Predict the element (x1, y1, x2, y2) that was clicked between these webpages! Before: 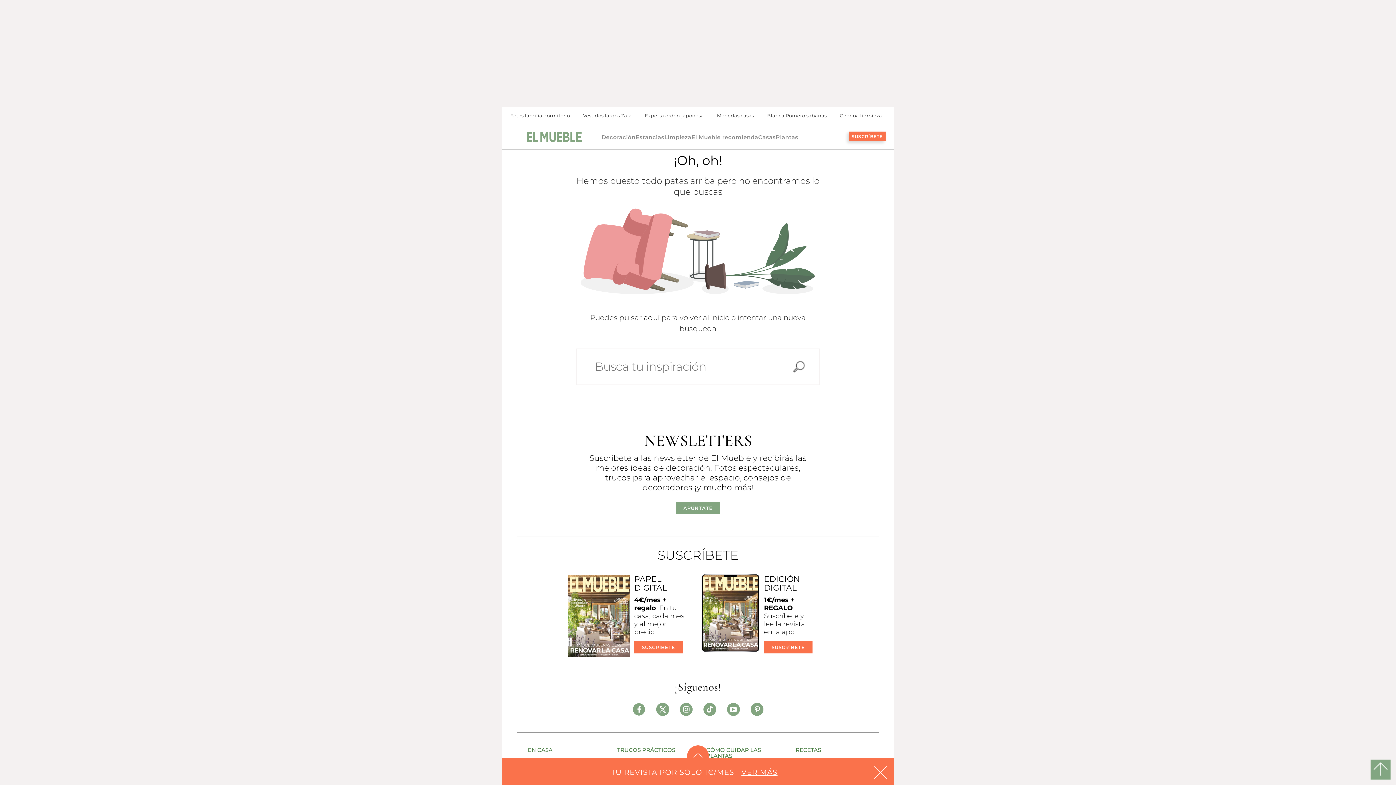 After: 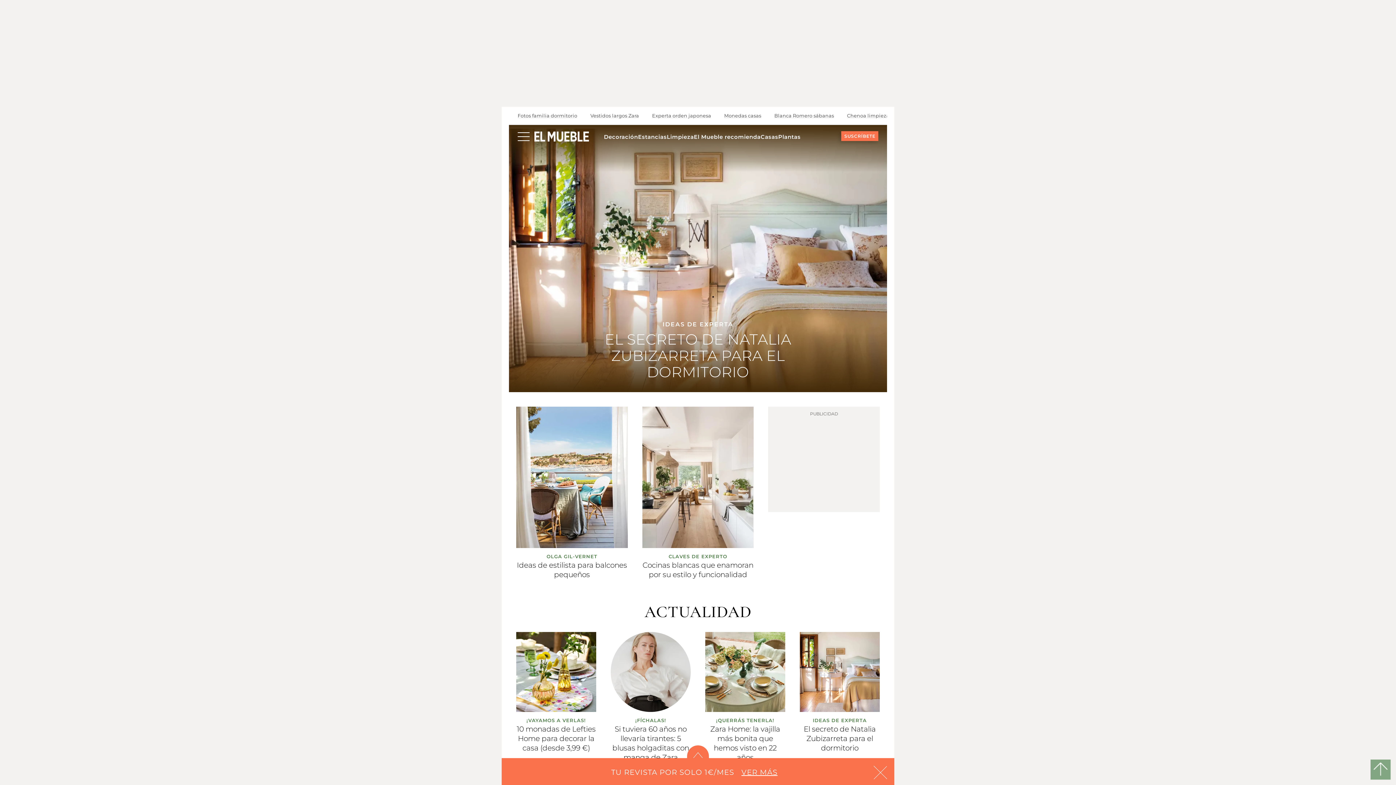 Action: bbox: (643, 313, 659, 322) label: aquí